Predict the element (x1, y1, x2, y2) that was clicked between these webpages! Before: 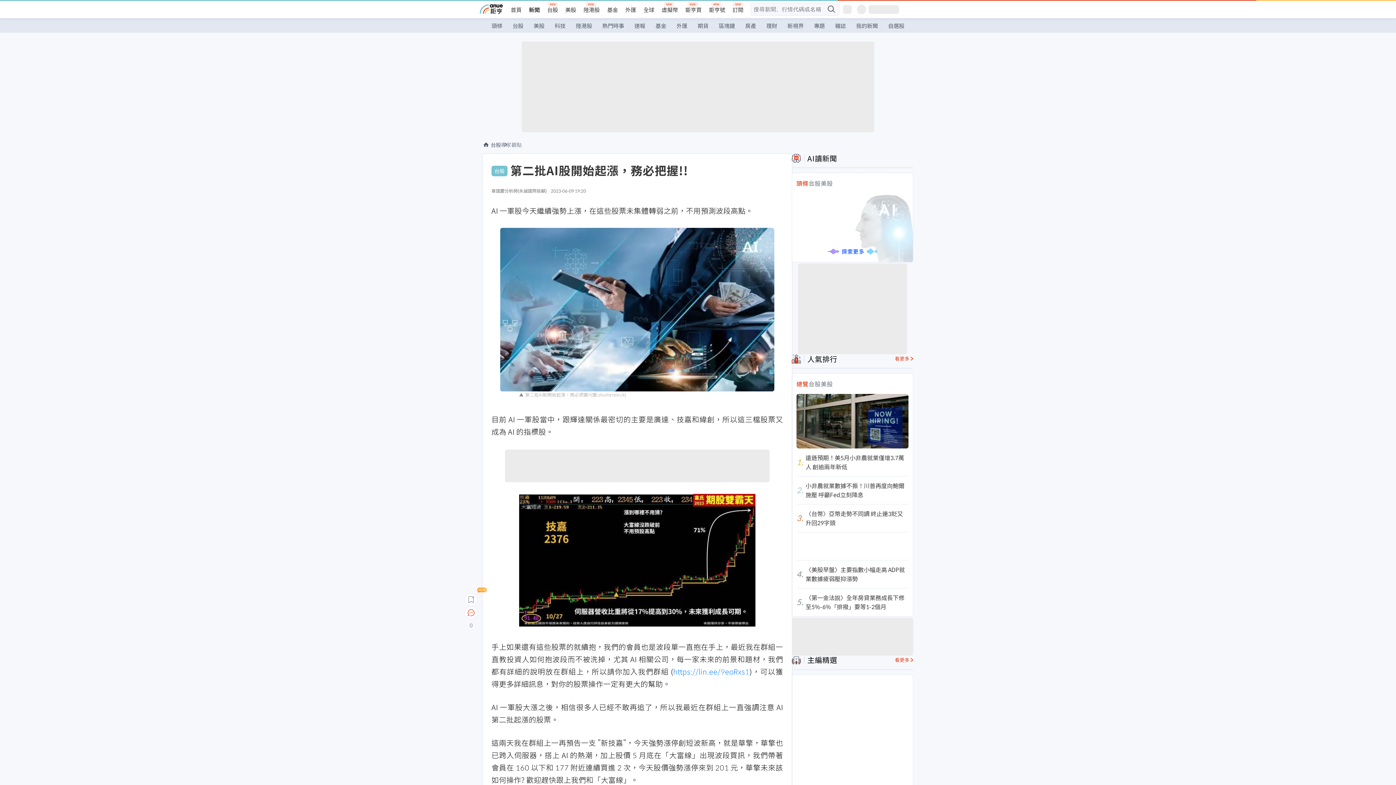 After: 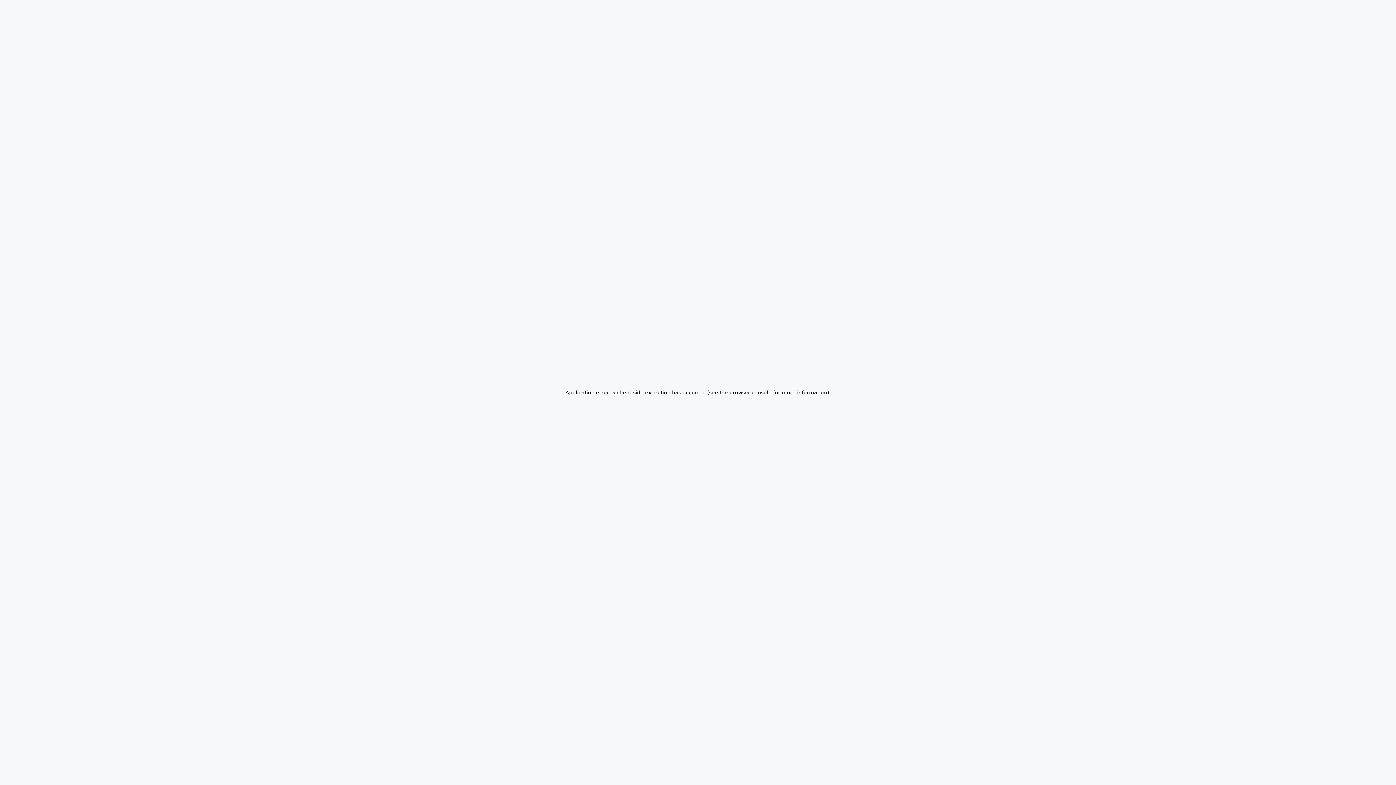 Action: label: 理財 bbox: (761, 18, 782, 33)